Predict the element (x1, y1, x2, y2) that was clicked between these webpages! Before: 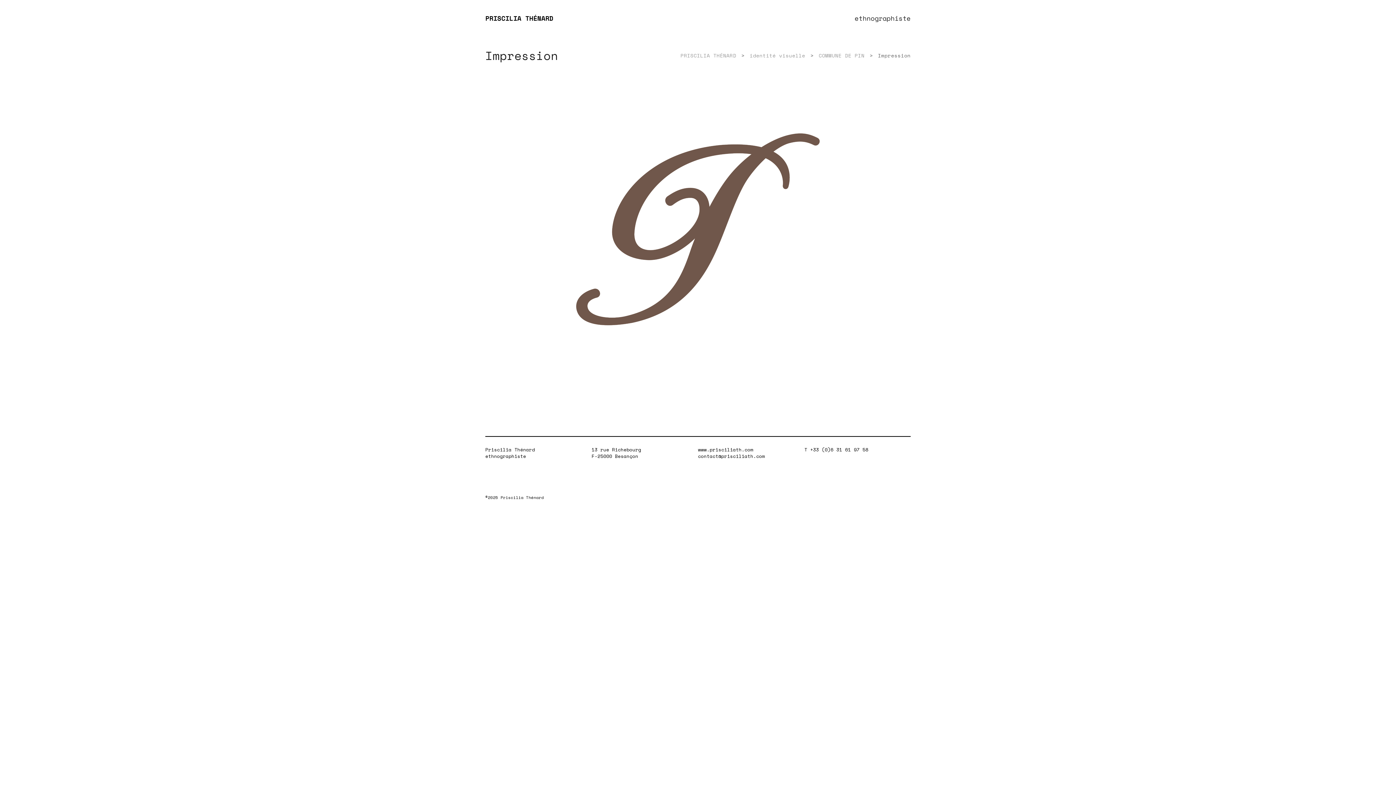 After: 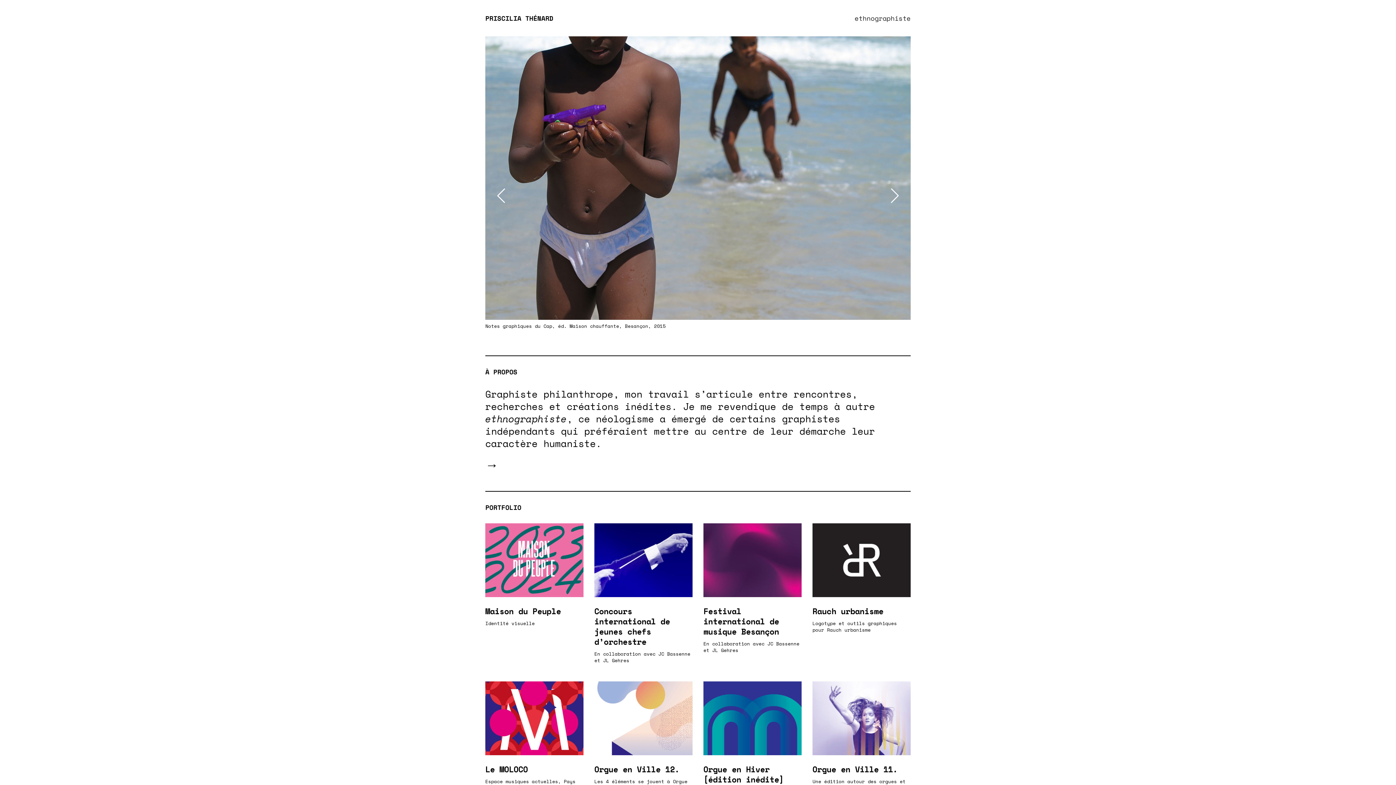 Action: bbox: (698, 446, 753, 453) label: www.prisciliath.com